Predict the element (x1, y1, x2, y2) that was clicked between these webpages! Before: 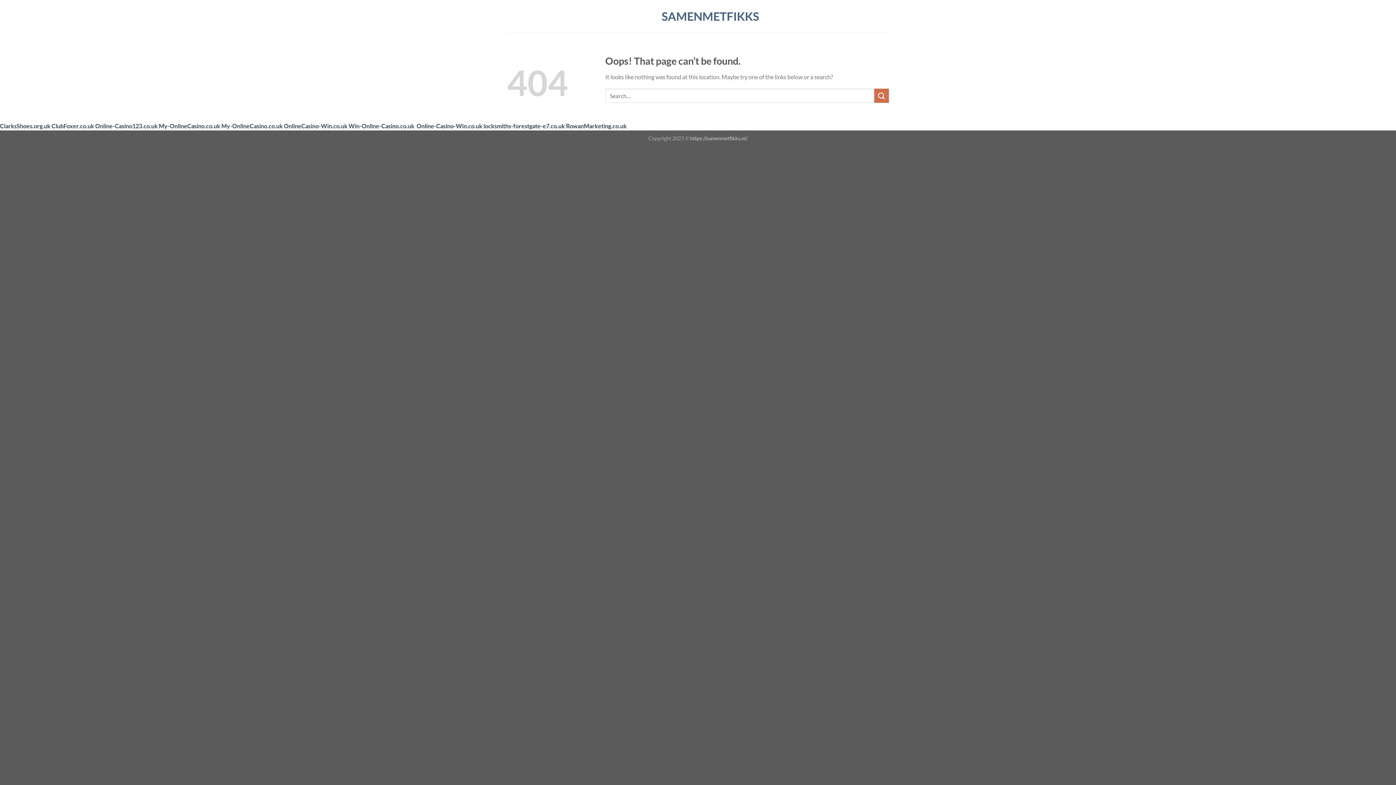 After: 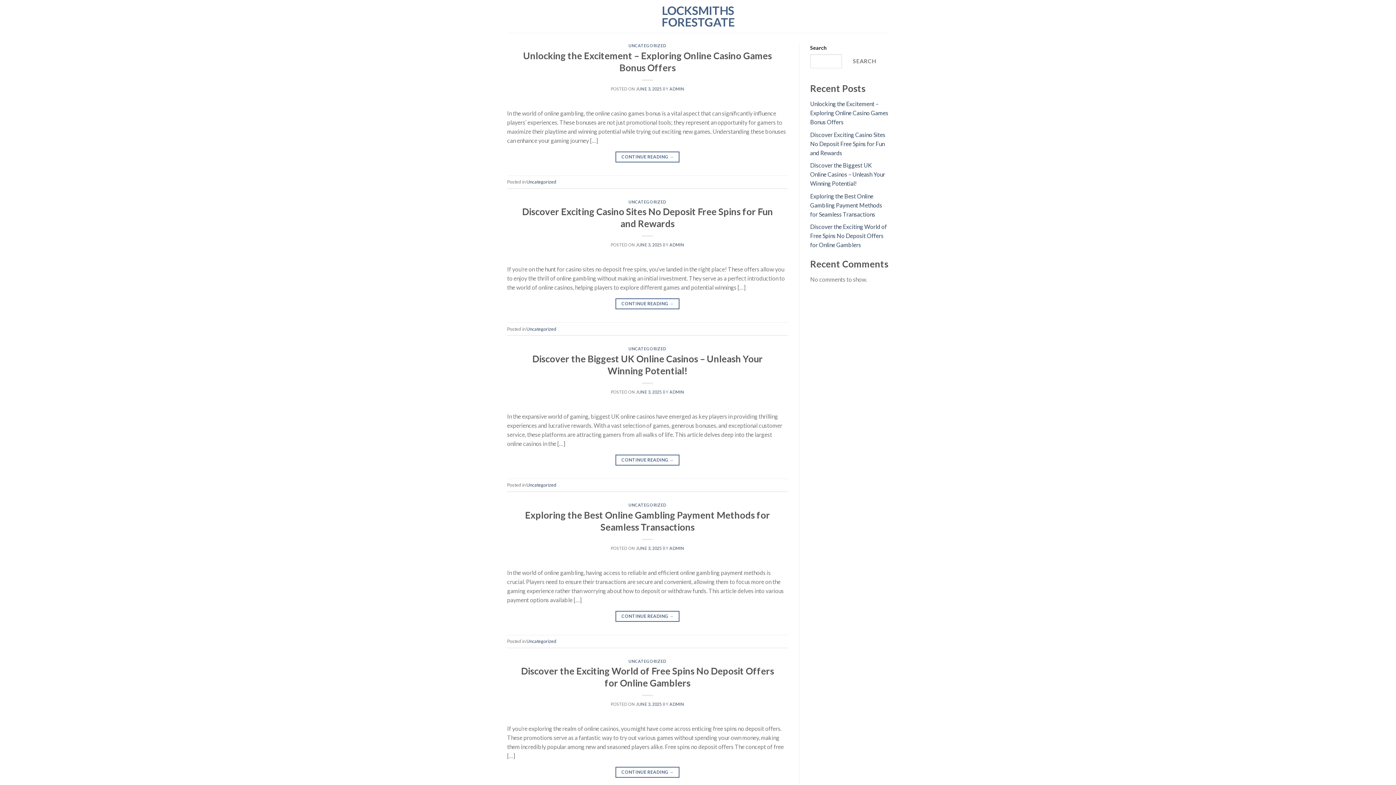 Action: bbox: (483, 122, 565, 129) label: locksmiths-forestgate-e7.co.uk